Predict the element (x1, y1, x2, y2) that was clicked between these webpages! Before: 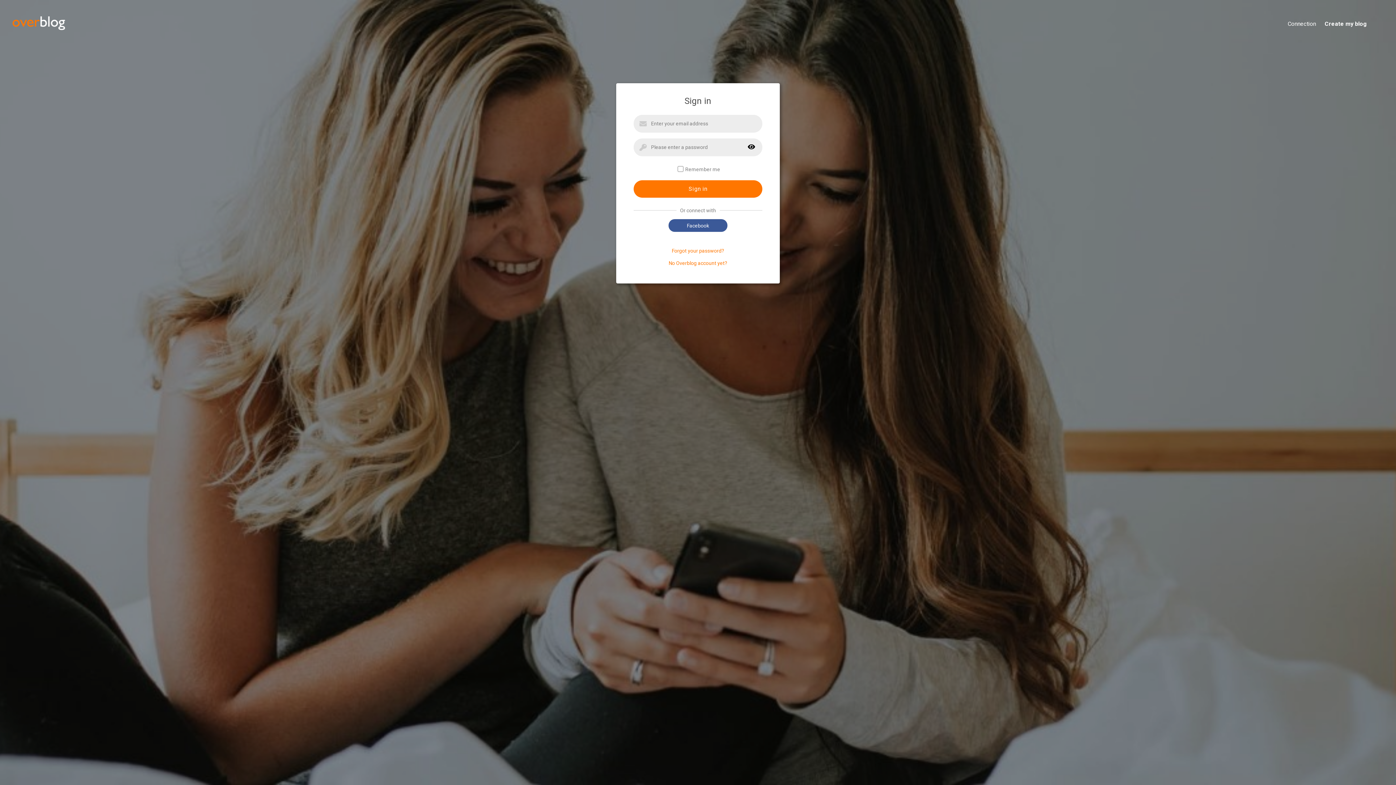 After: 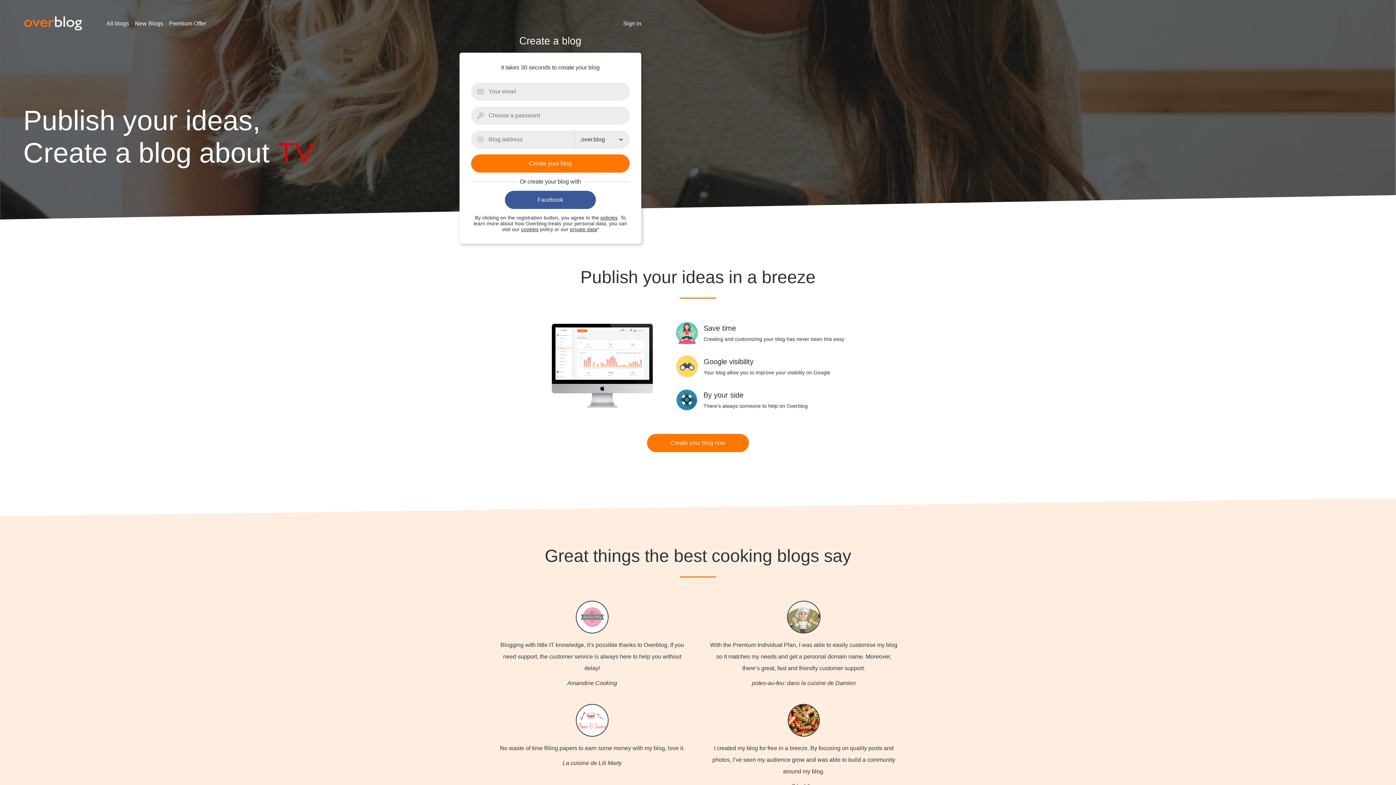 Action: bbox: (11, 30, 66, 35)